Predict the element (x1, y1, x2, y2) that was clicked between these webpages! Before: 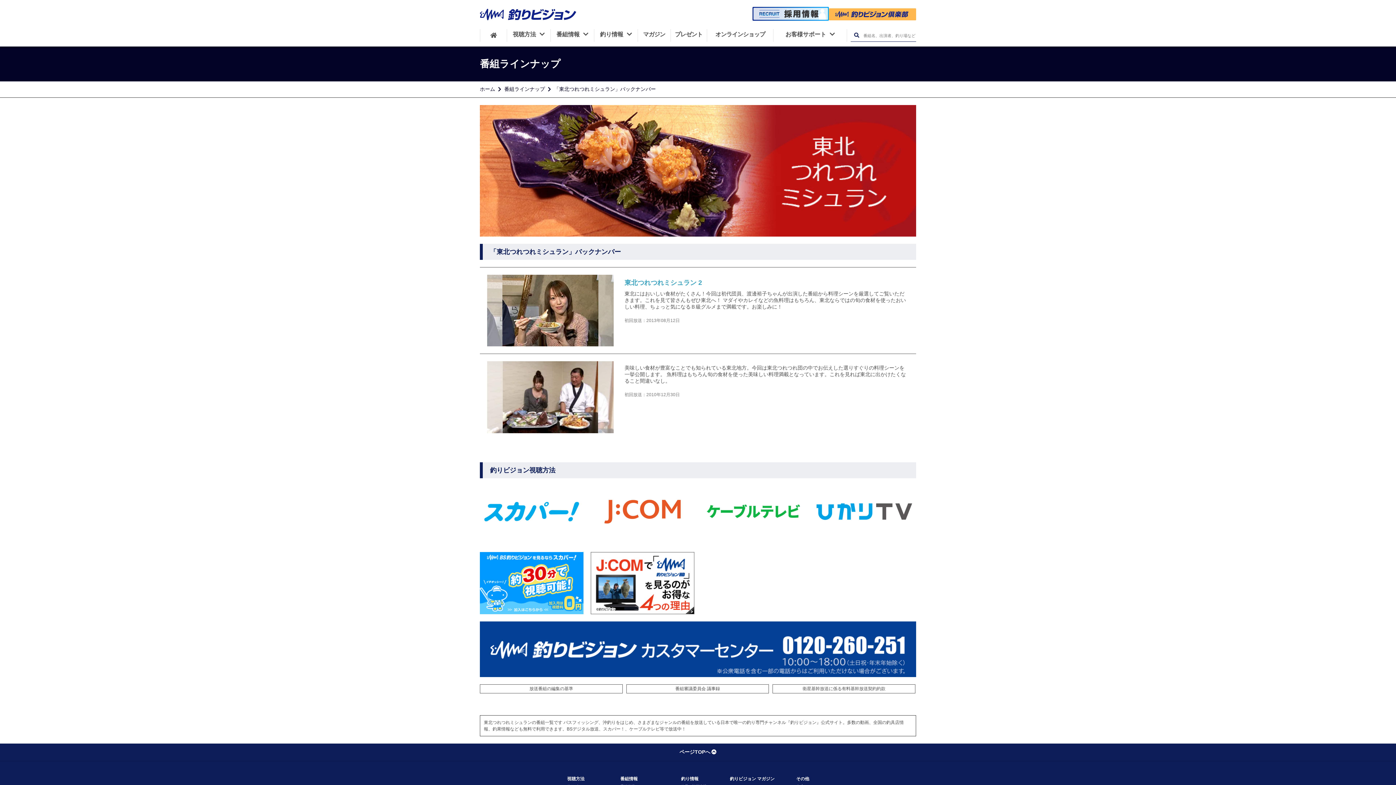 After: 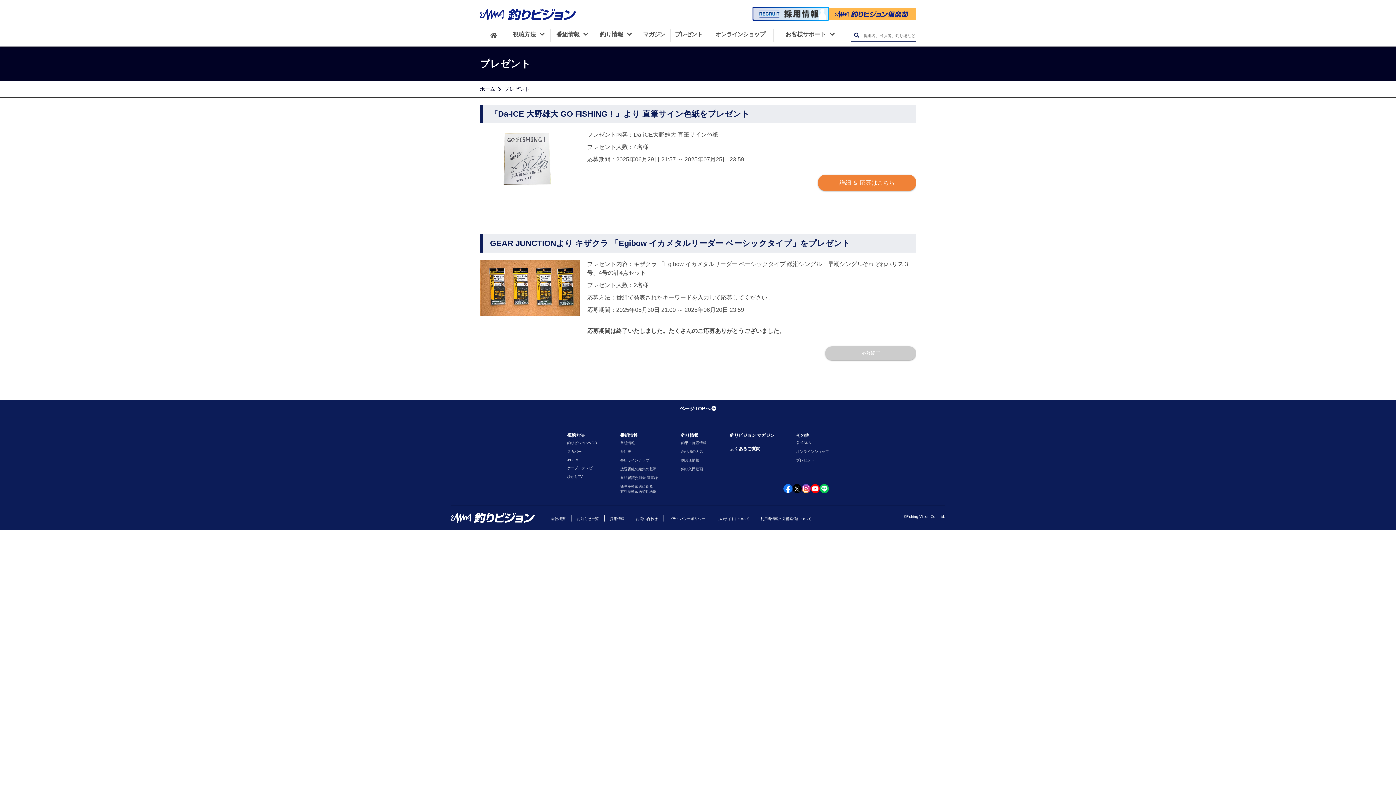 Action: label: プレゼント bbox: (670, 29, 706, 40)